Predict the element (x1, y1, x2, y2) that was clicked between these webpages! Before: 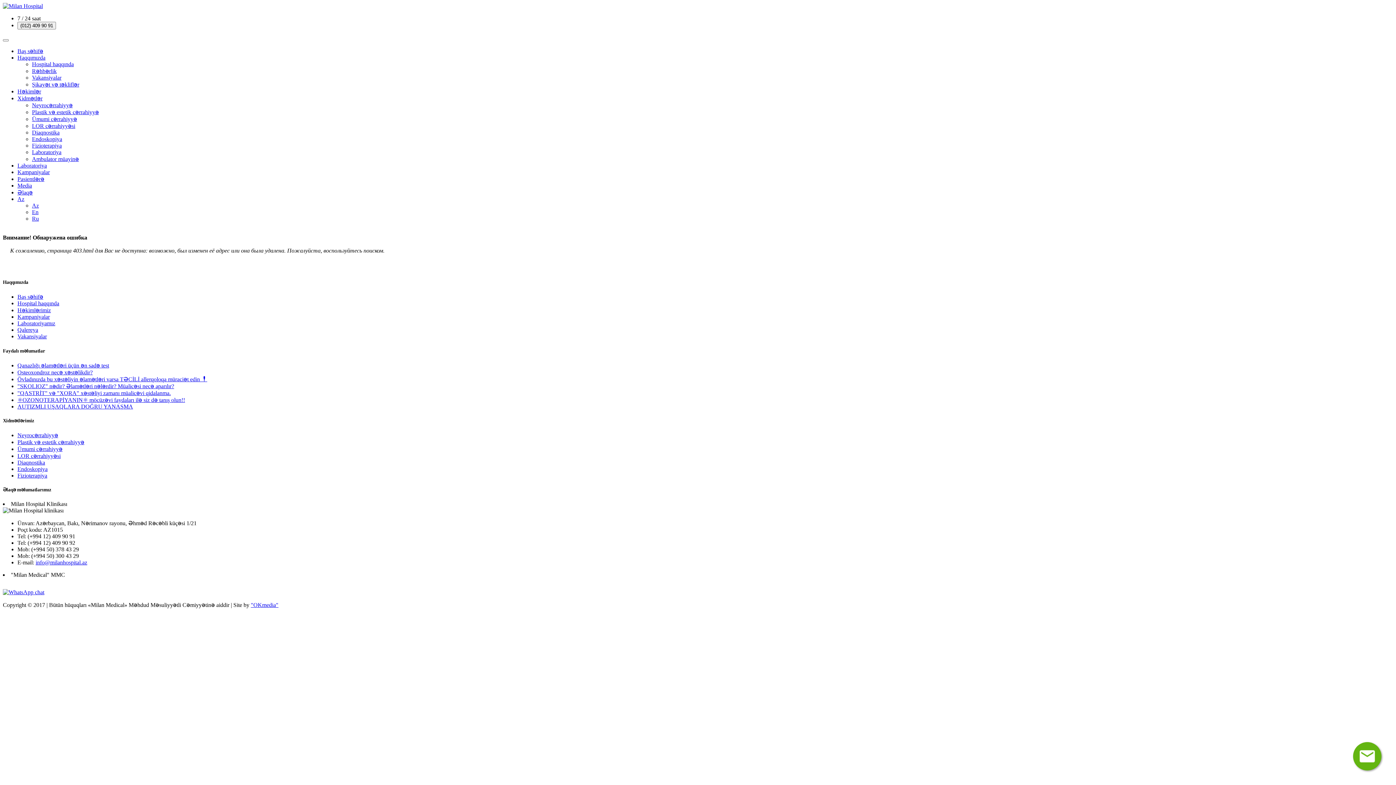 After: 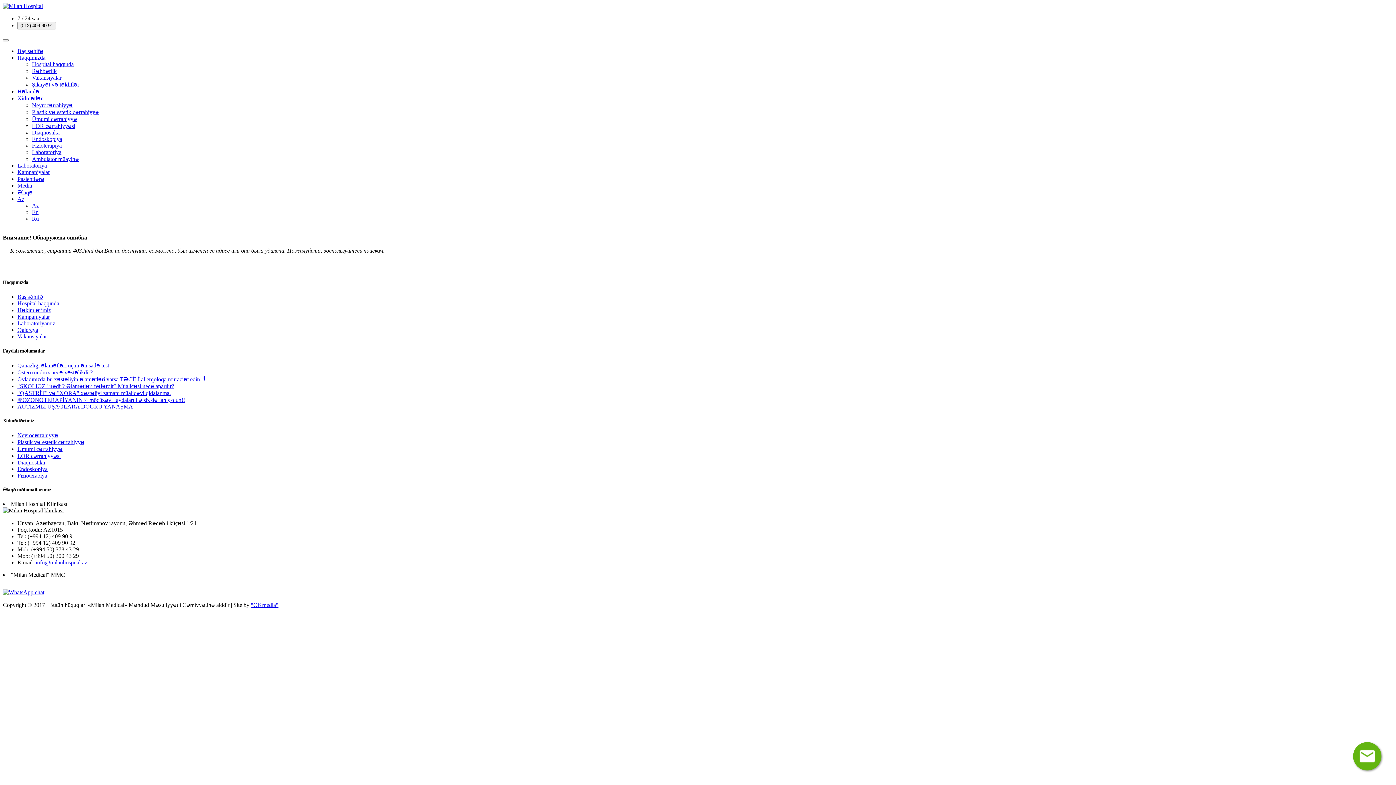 Action: label: Qanazlığı əlamətləri üçün ən sadə test bbox: (17, 362, 109, 368)